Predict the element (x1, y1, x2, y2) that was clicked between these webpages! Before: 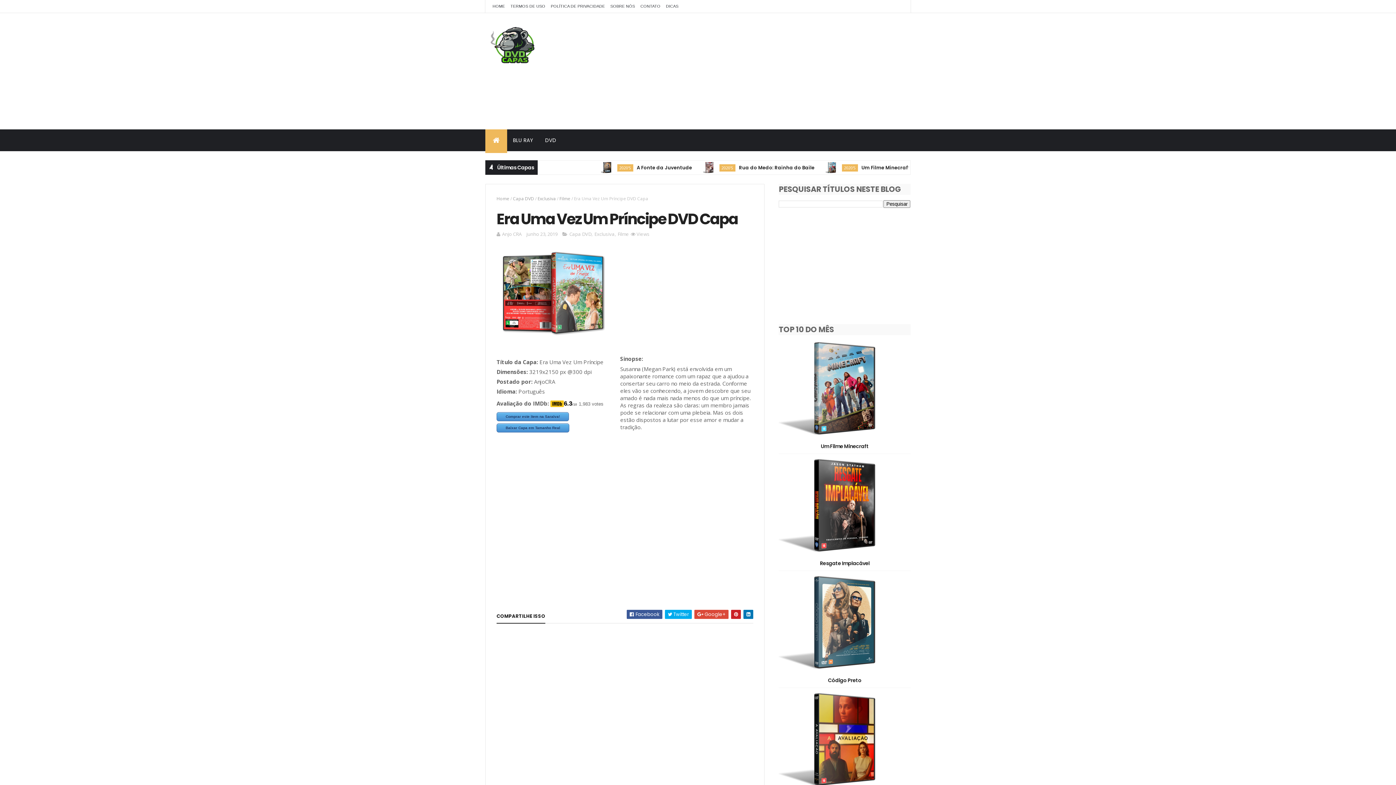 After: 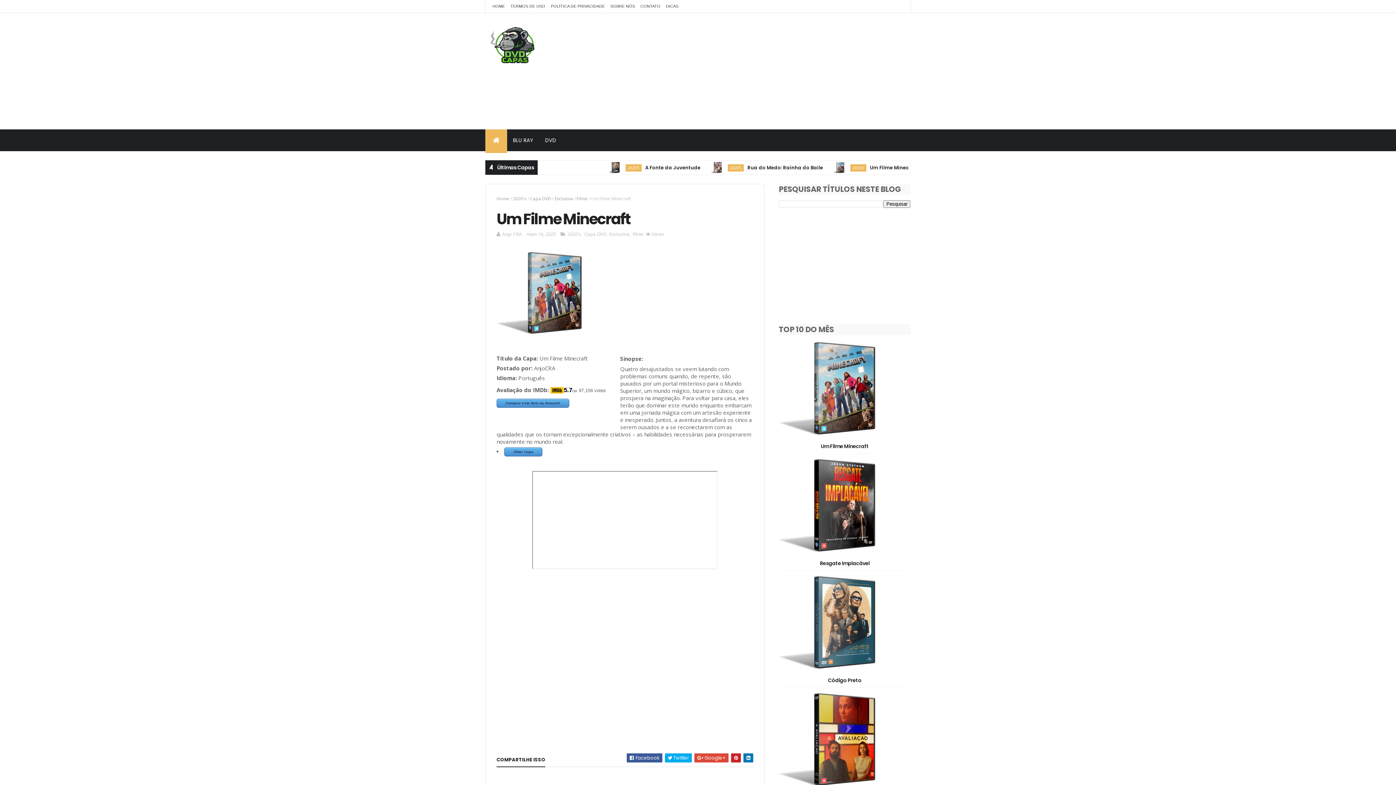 Action: bbox: (779, 340, 910, 439)